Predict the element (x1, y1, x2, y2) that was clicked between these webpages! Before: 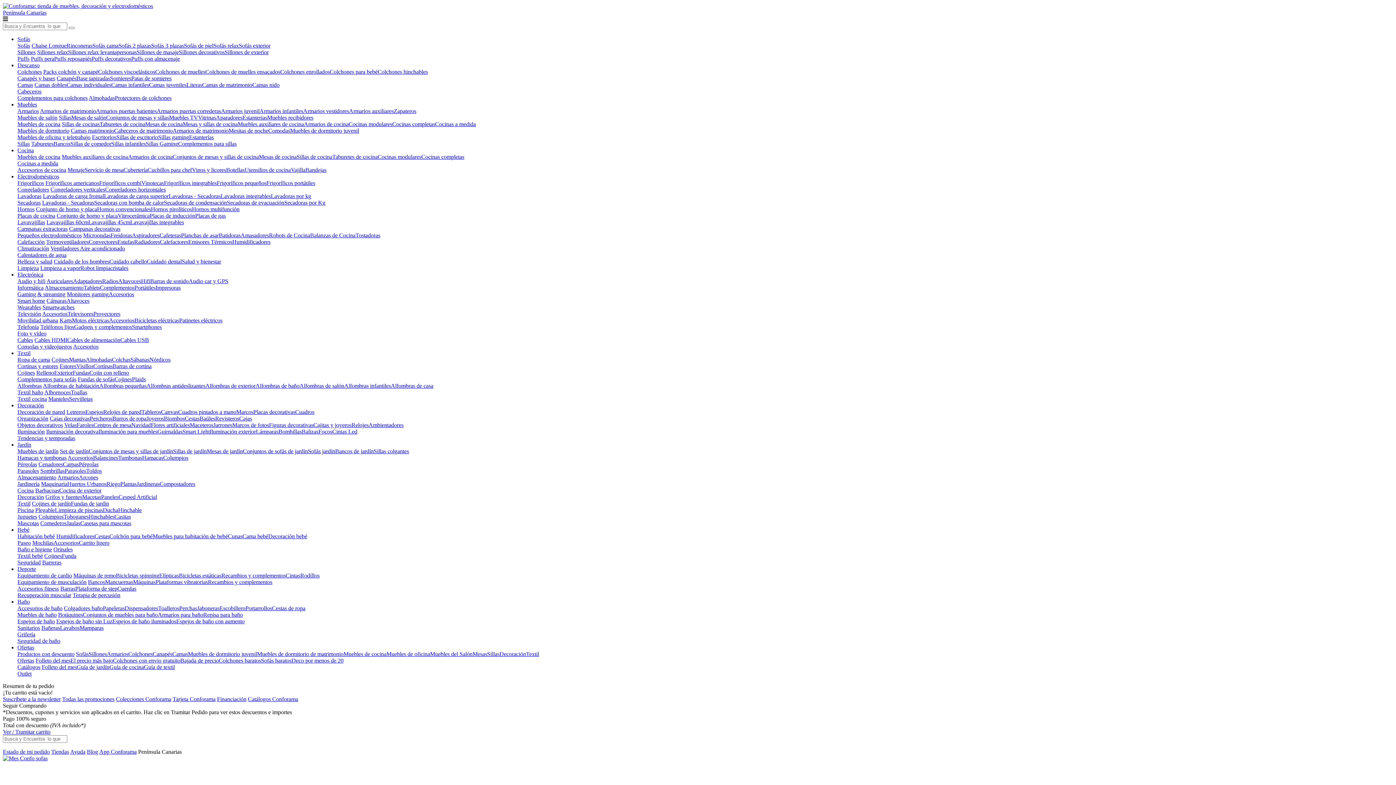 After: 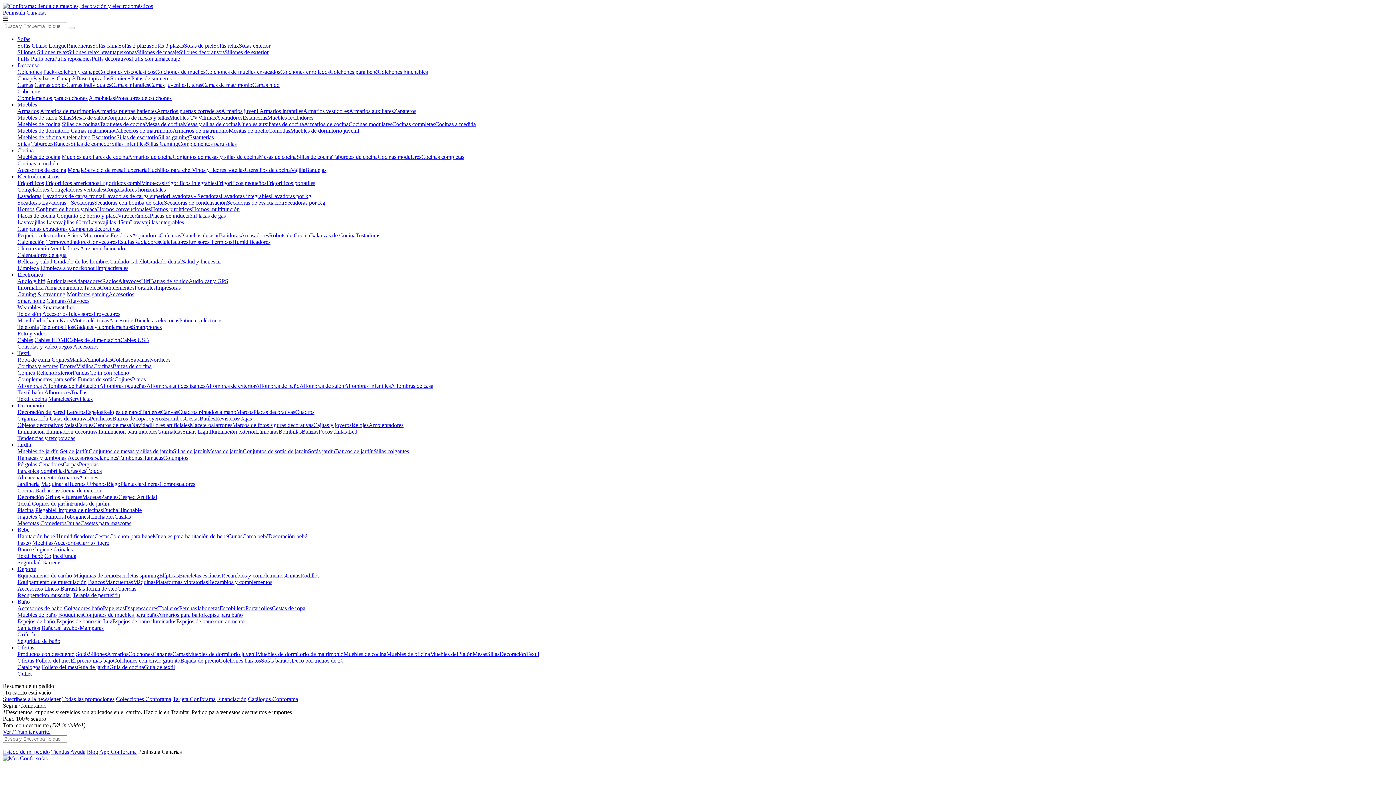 Action: bbox: (192, 206, 239, 212) label: Hornos multifunción